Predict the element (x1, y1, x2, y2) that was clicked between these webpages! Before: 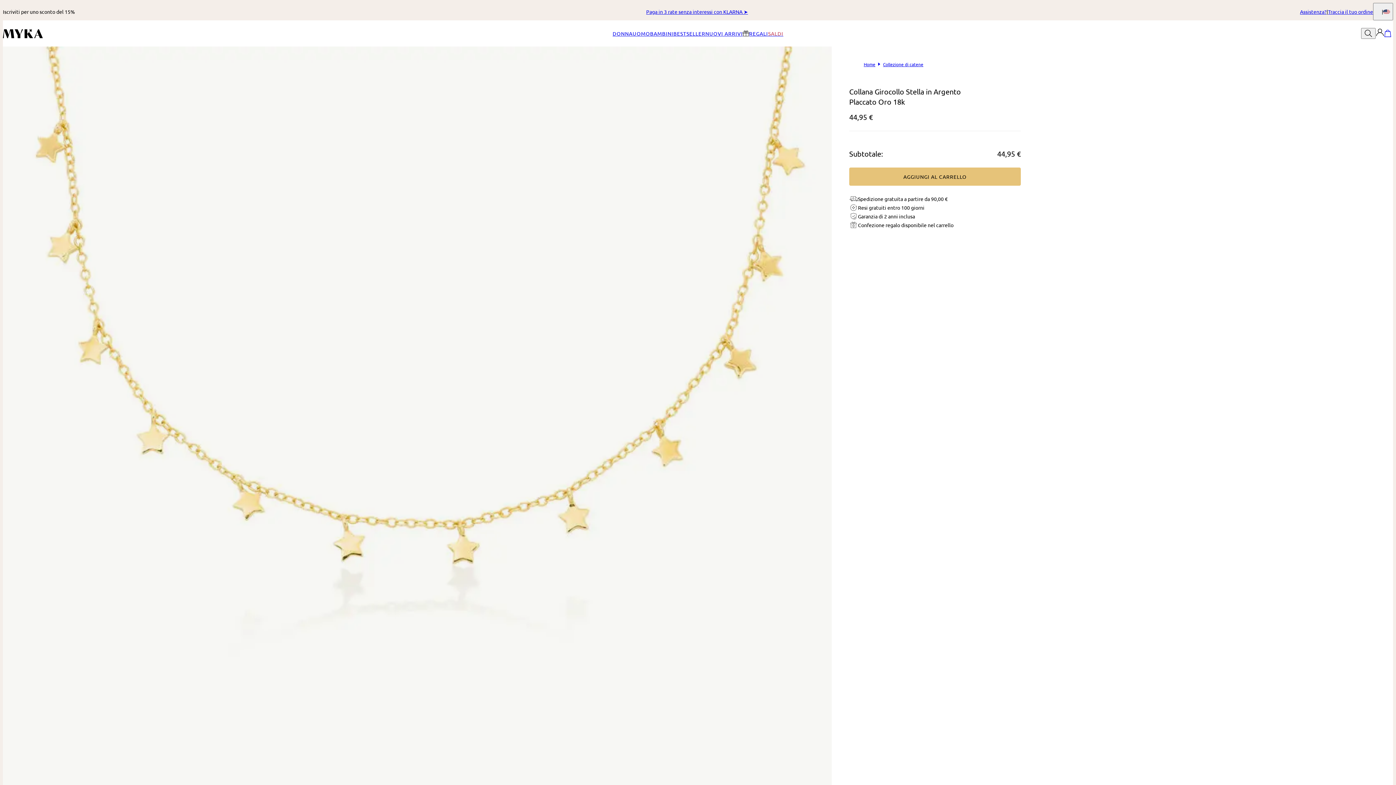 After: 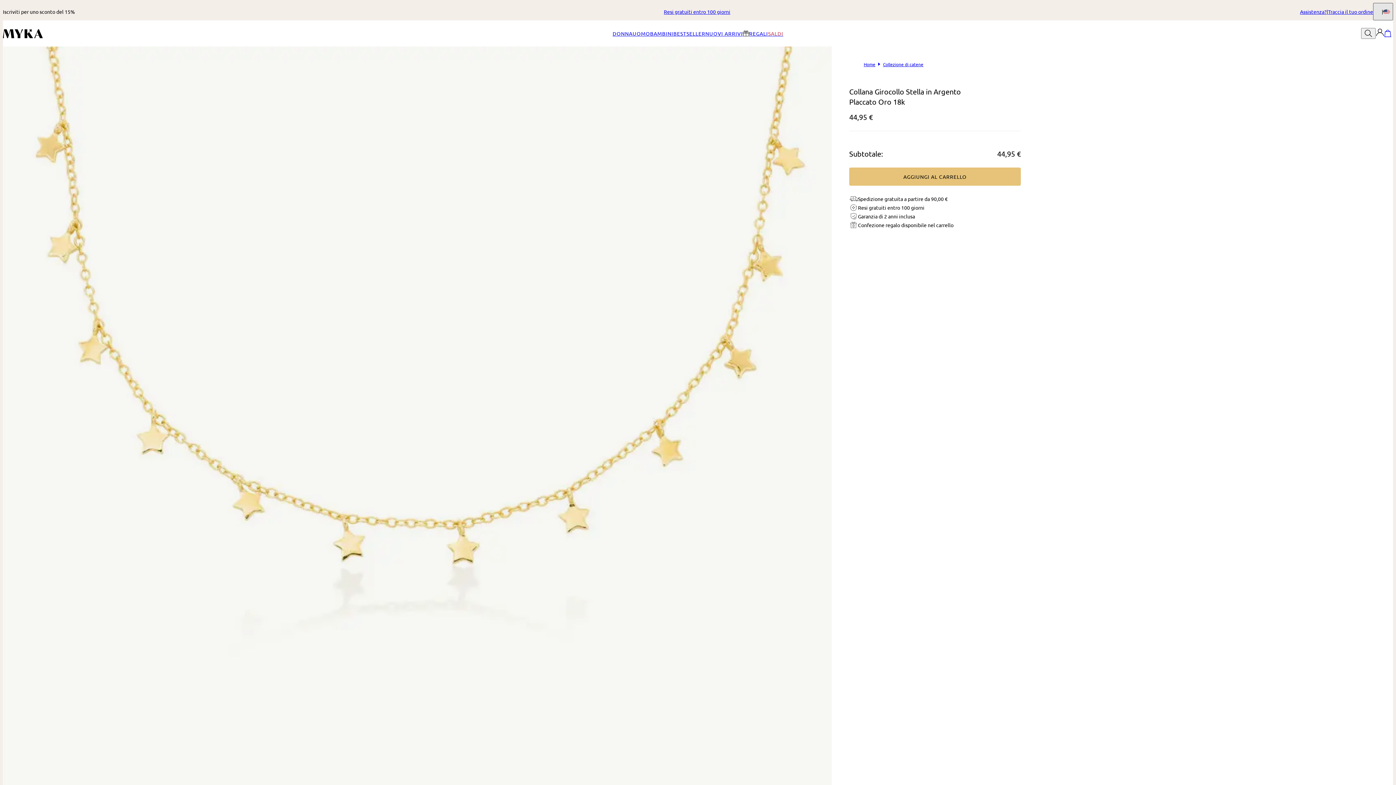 Action: bbox: (1373, 2, 1393, 20)